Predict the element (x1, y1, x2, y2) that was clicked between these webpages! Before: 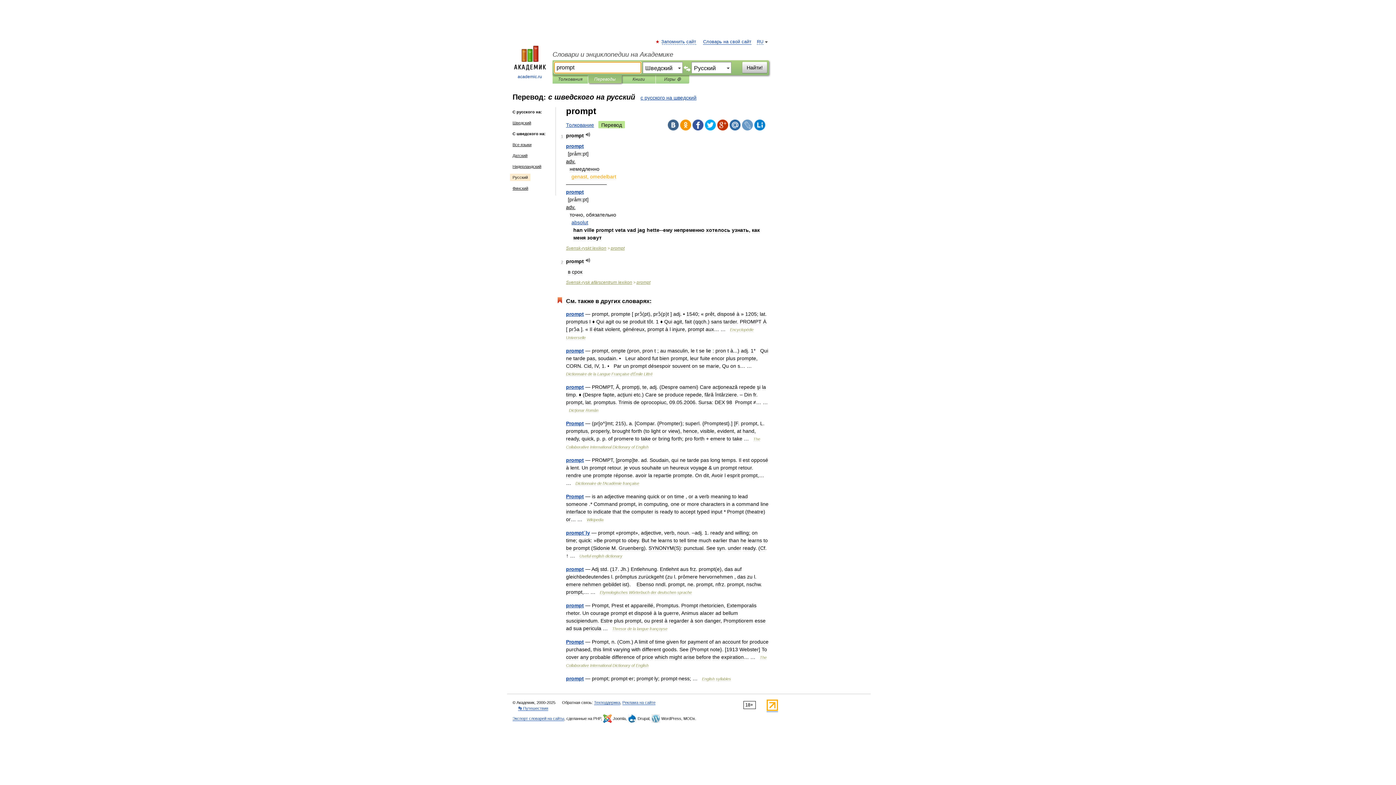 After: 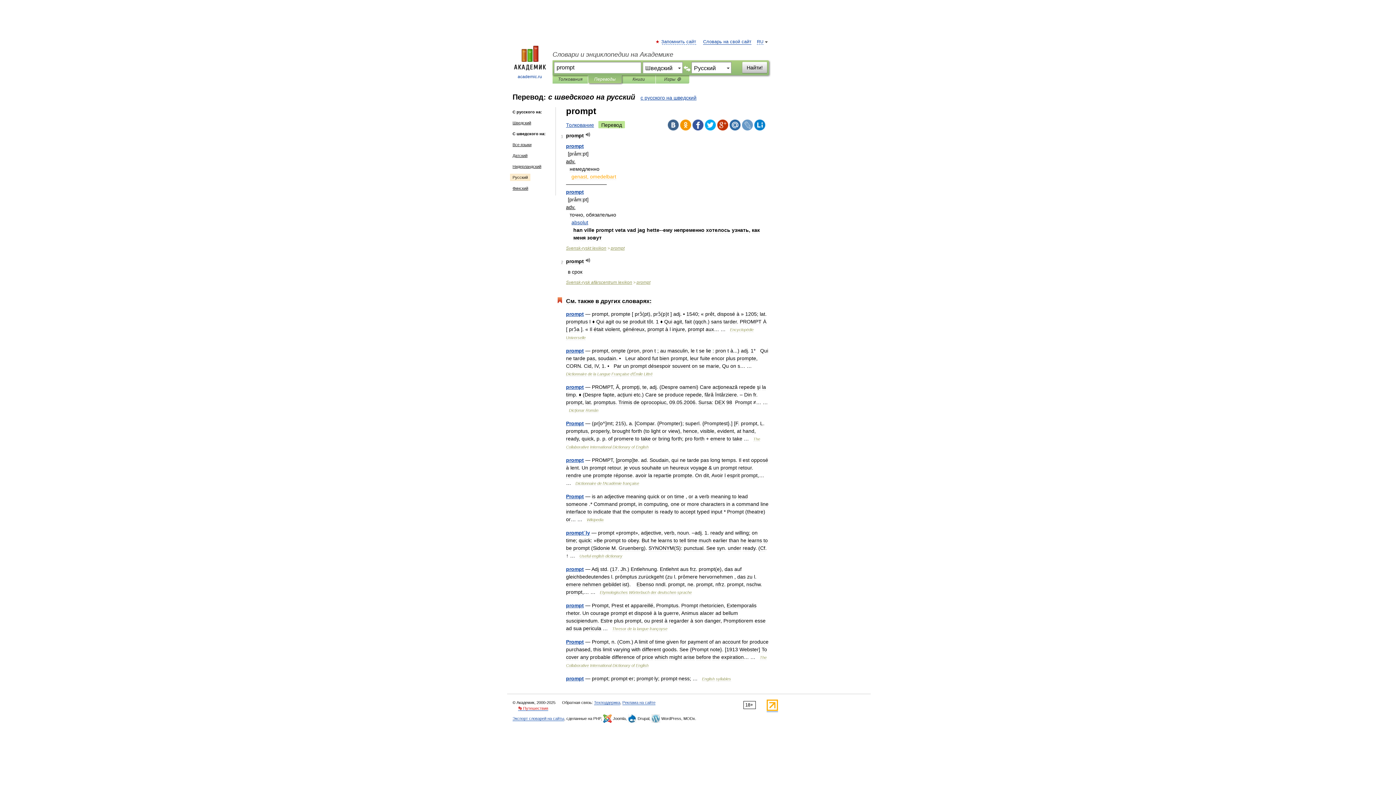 Action: bbox: (518, 706, 548, 711) label: 👣 Путешествия